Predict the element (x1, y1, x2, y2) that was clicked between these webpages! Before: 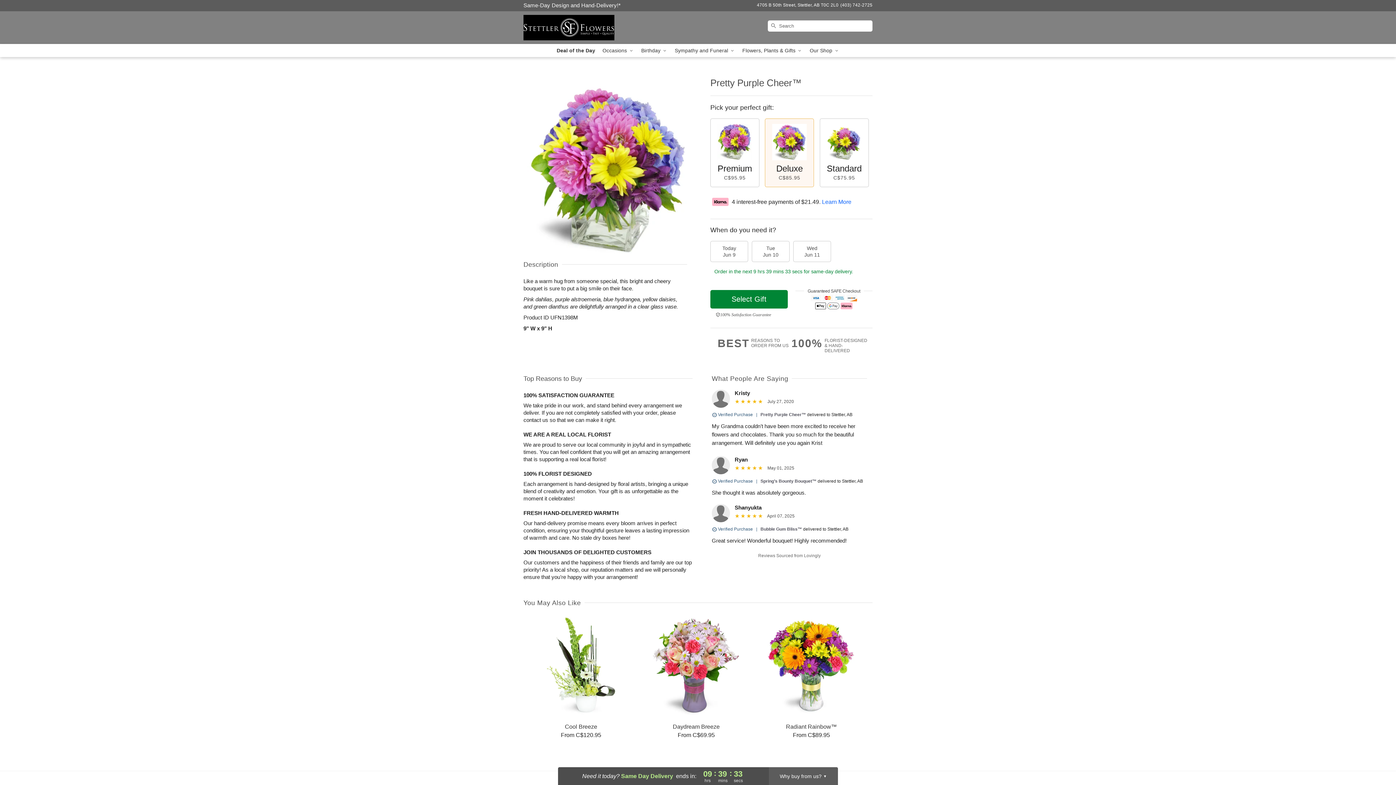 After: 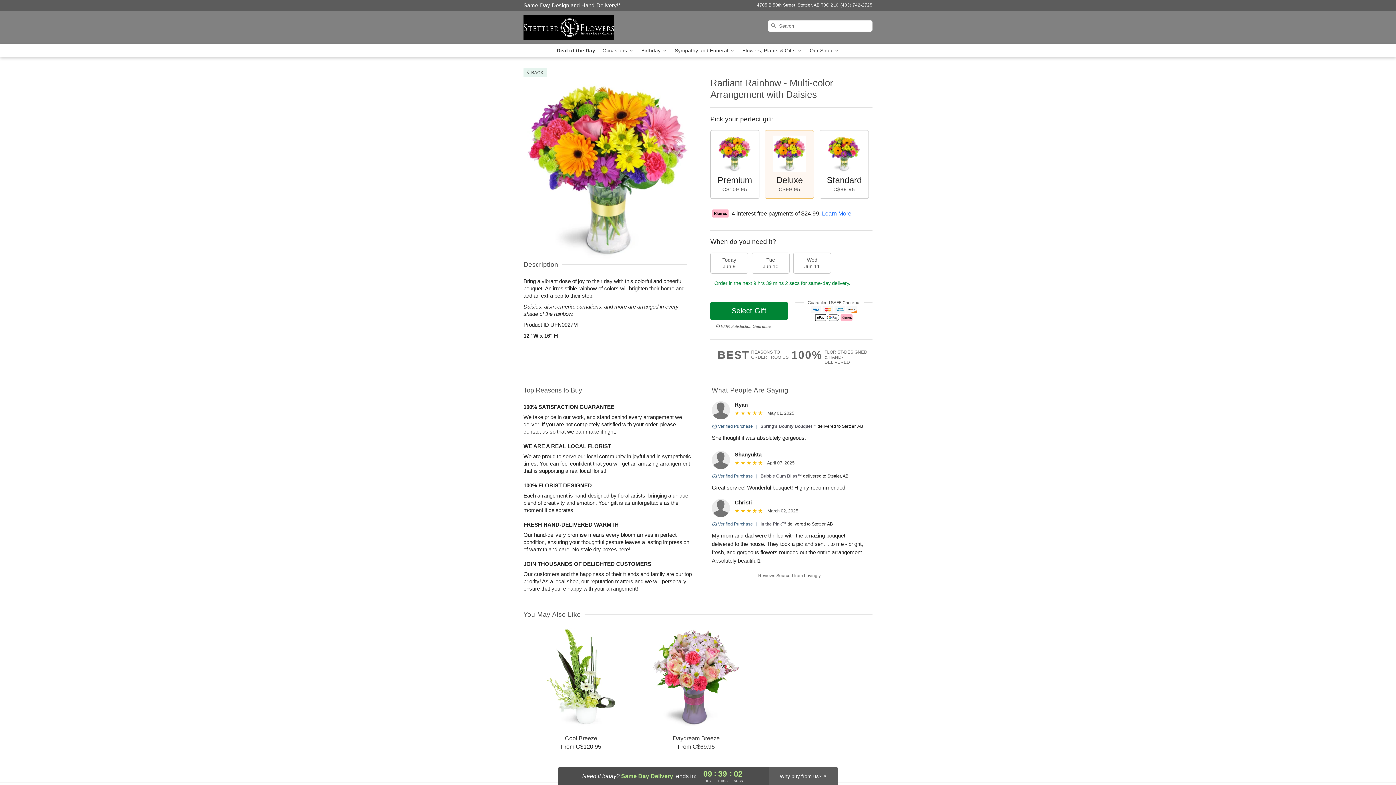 Action: label: Radiant Rainbow™

From C$89.95 bbox: (754, 616, 868, 739)